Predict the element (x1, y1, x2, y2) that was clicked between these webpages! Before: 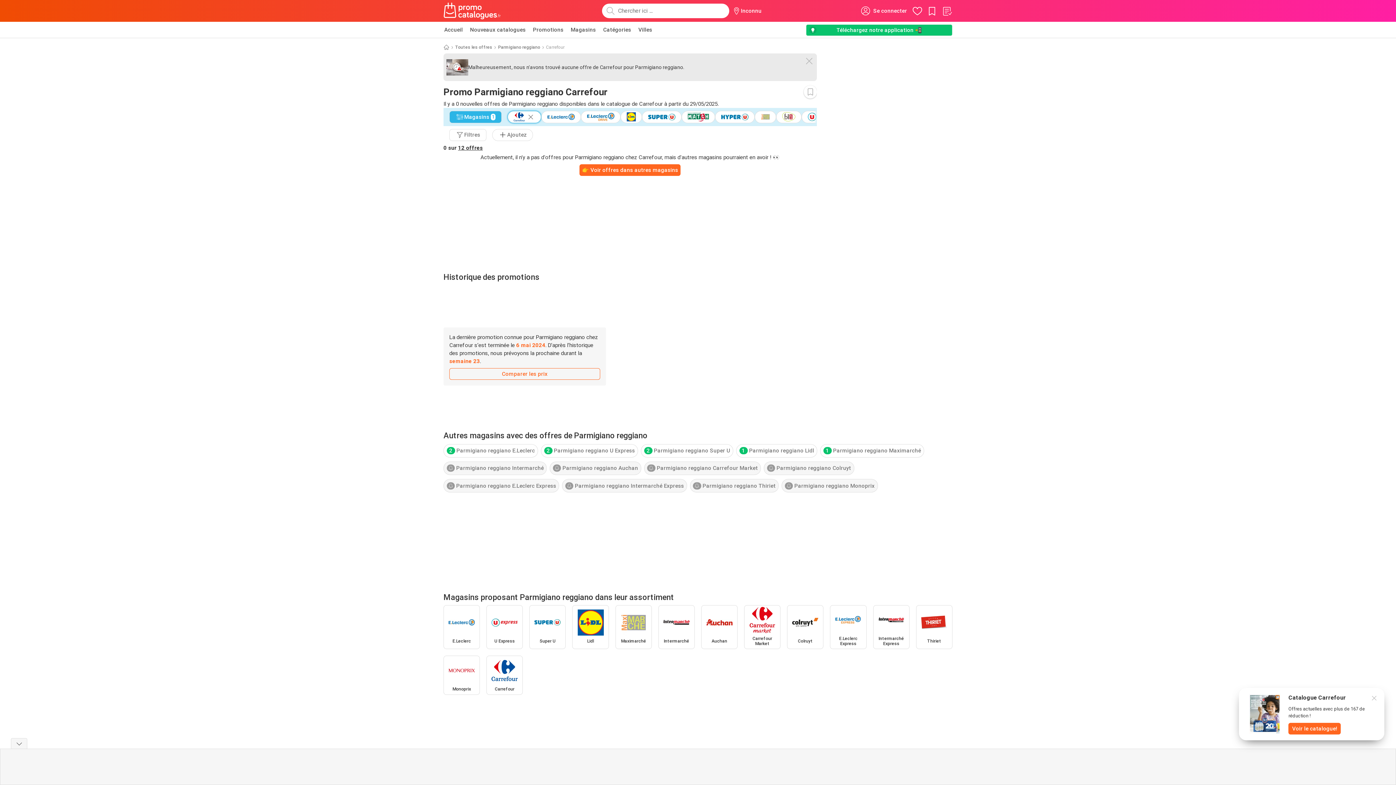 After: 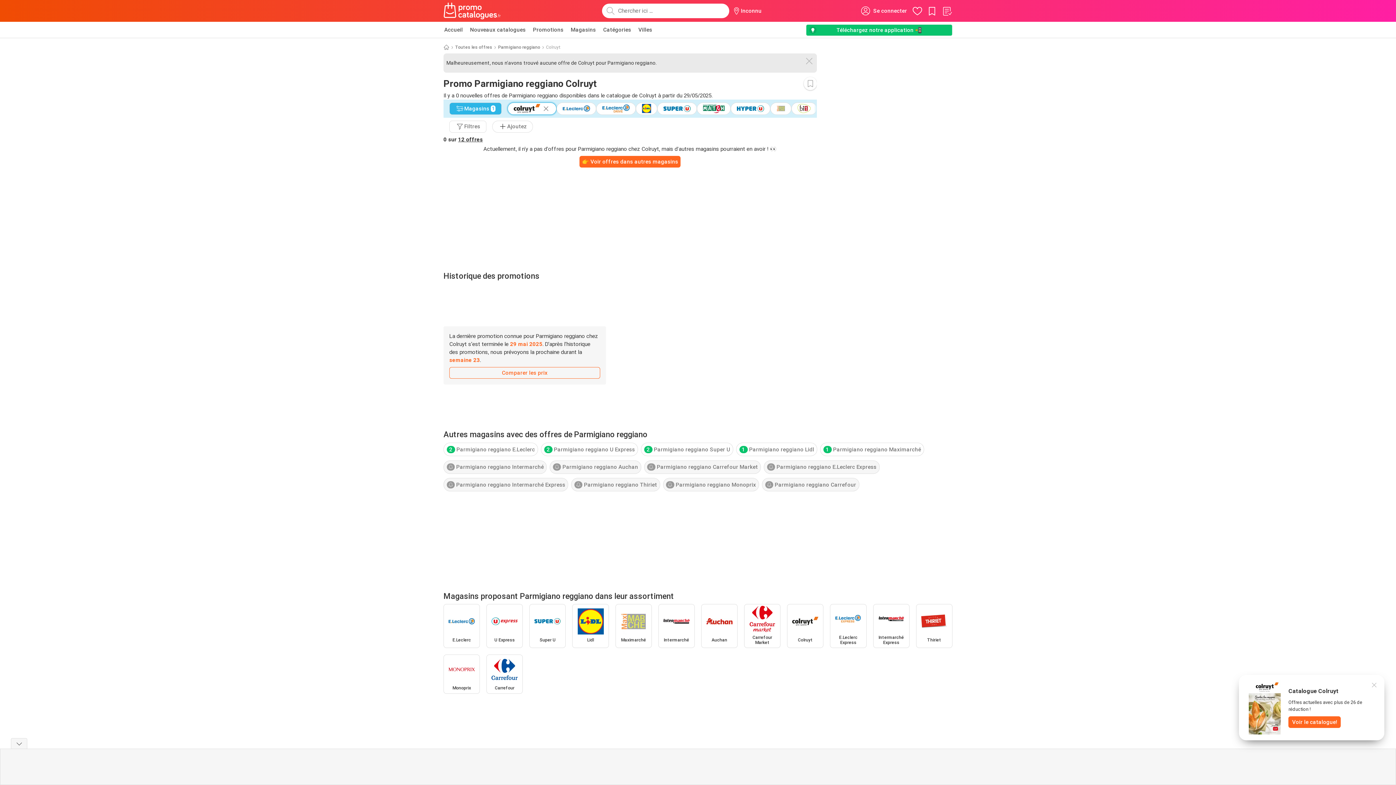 Action: bbox: (764, 461, 854, 475) label: Parmigiano reggiano Colruyt